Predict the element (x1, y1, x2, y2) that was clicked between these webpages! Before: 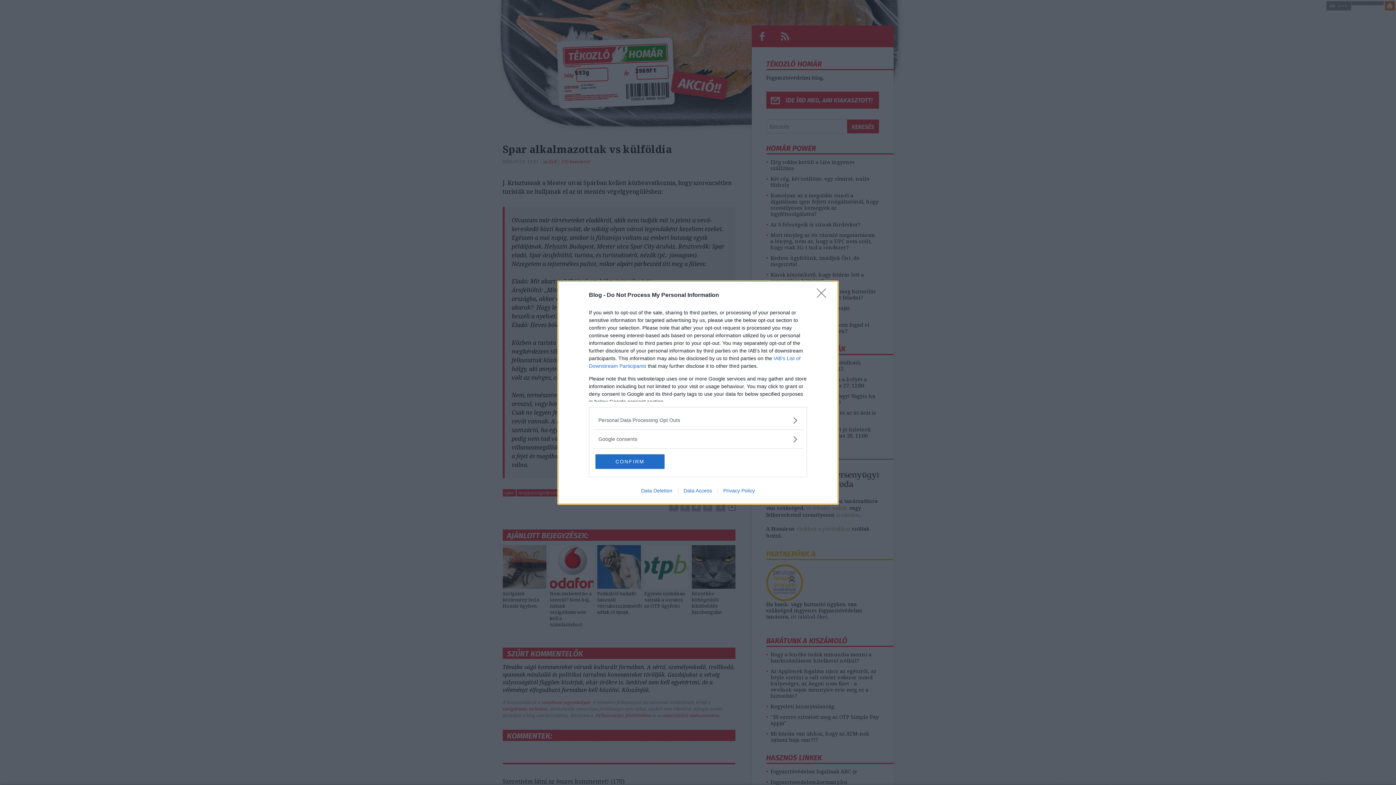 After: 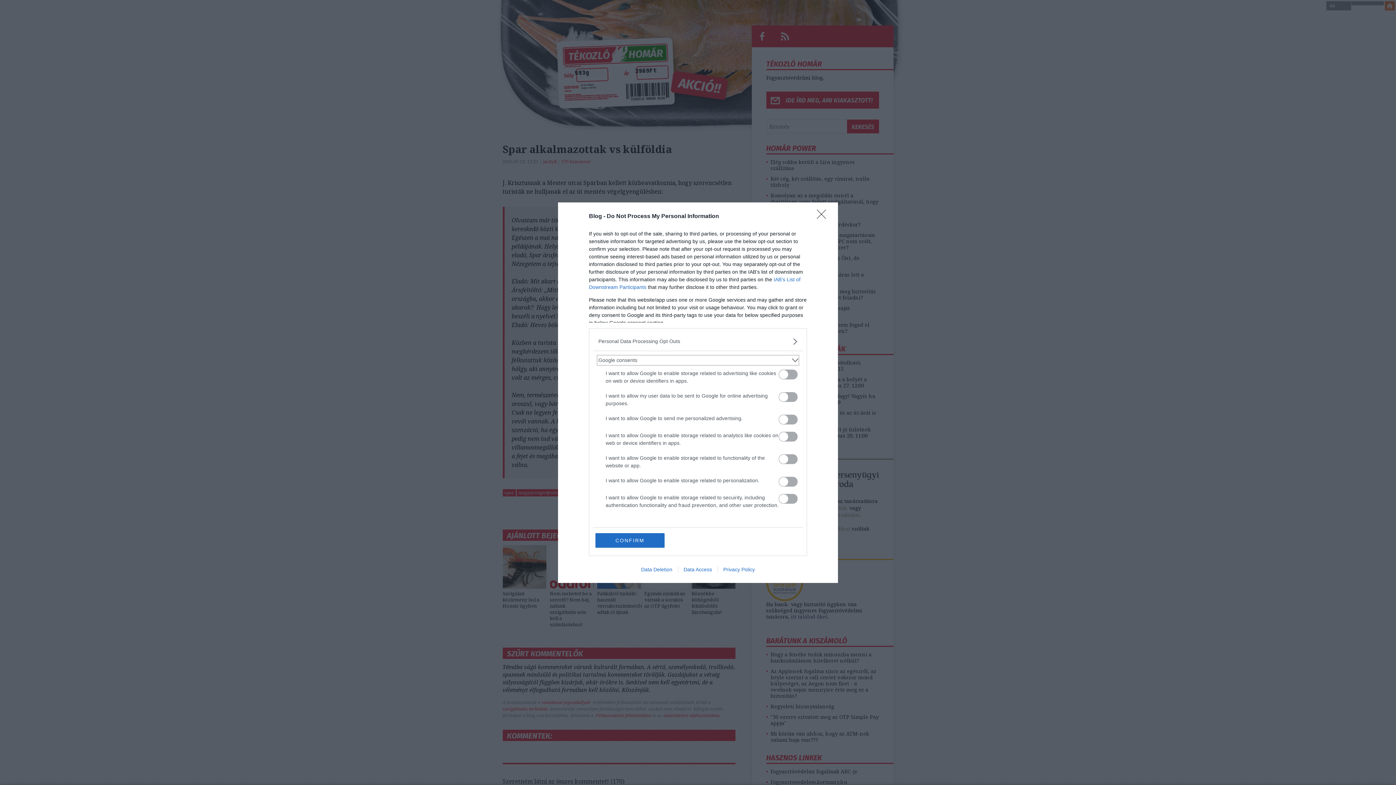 Action: bbox: (598, 435, 797, 443) label: Google consents